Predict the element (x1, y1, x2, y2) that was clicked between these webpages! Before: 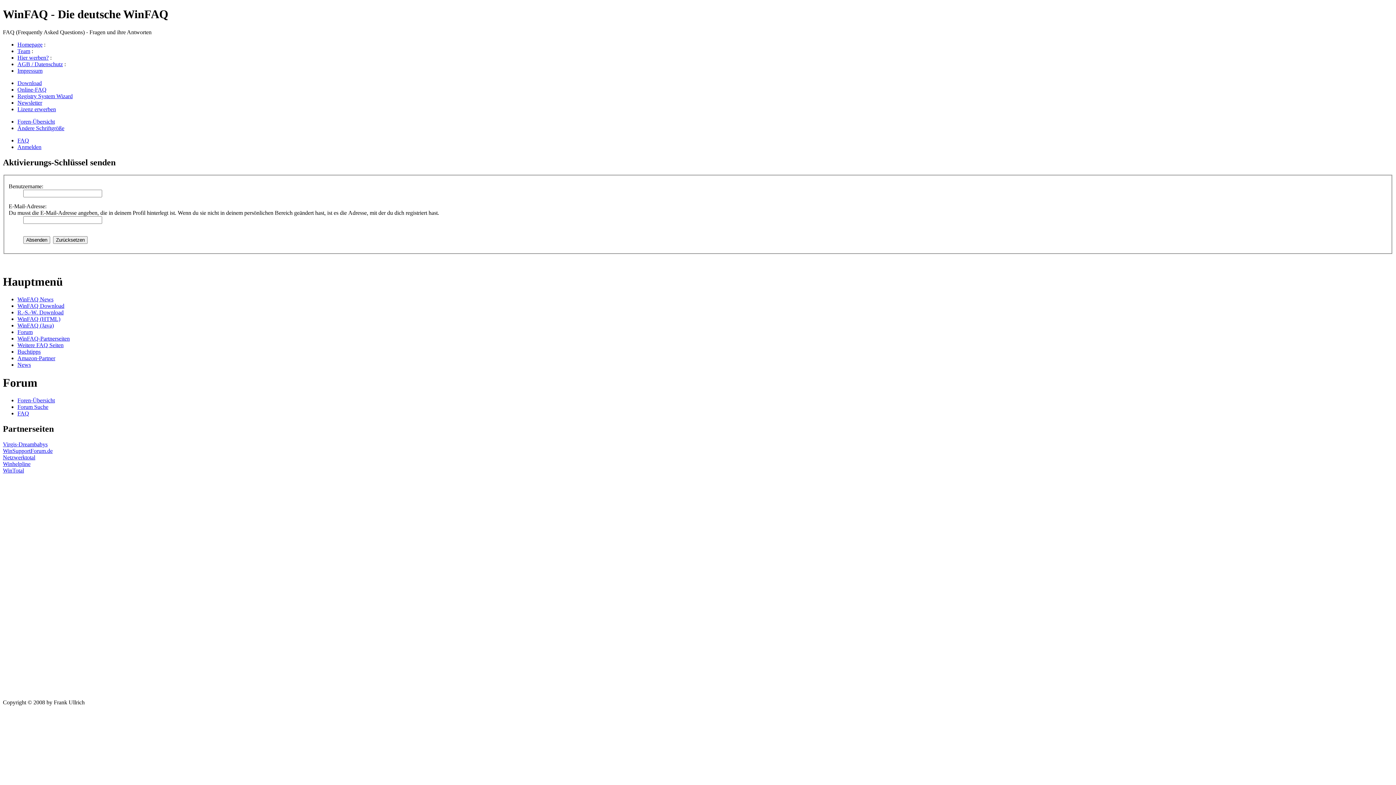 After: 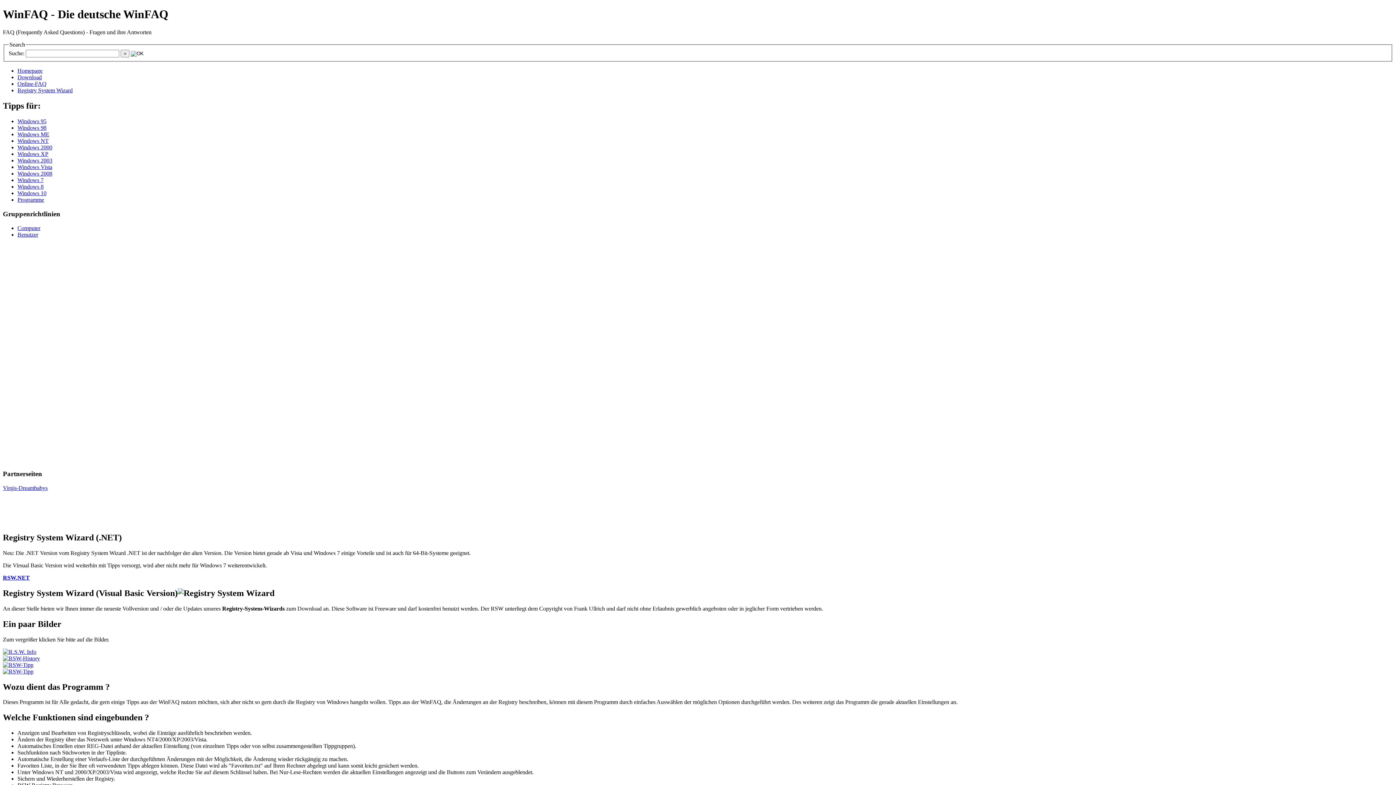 Action: bbox: (17, 93, 72, 99) label: Registry System Wizard